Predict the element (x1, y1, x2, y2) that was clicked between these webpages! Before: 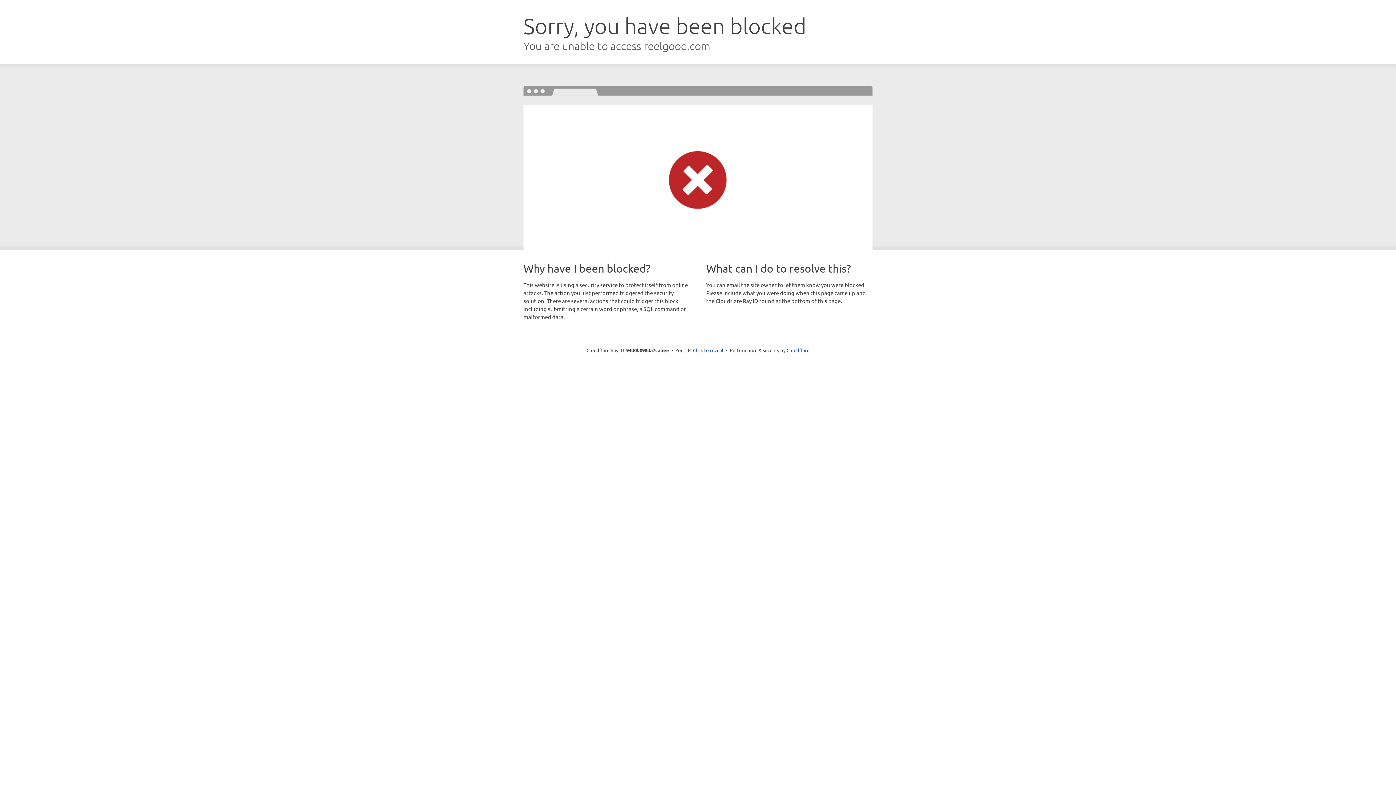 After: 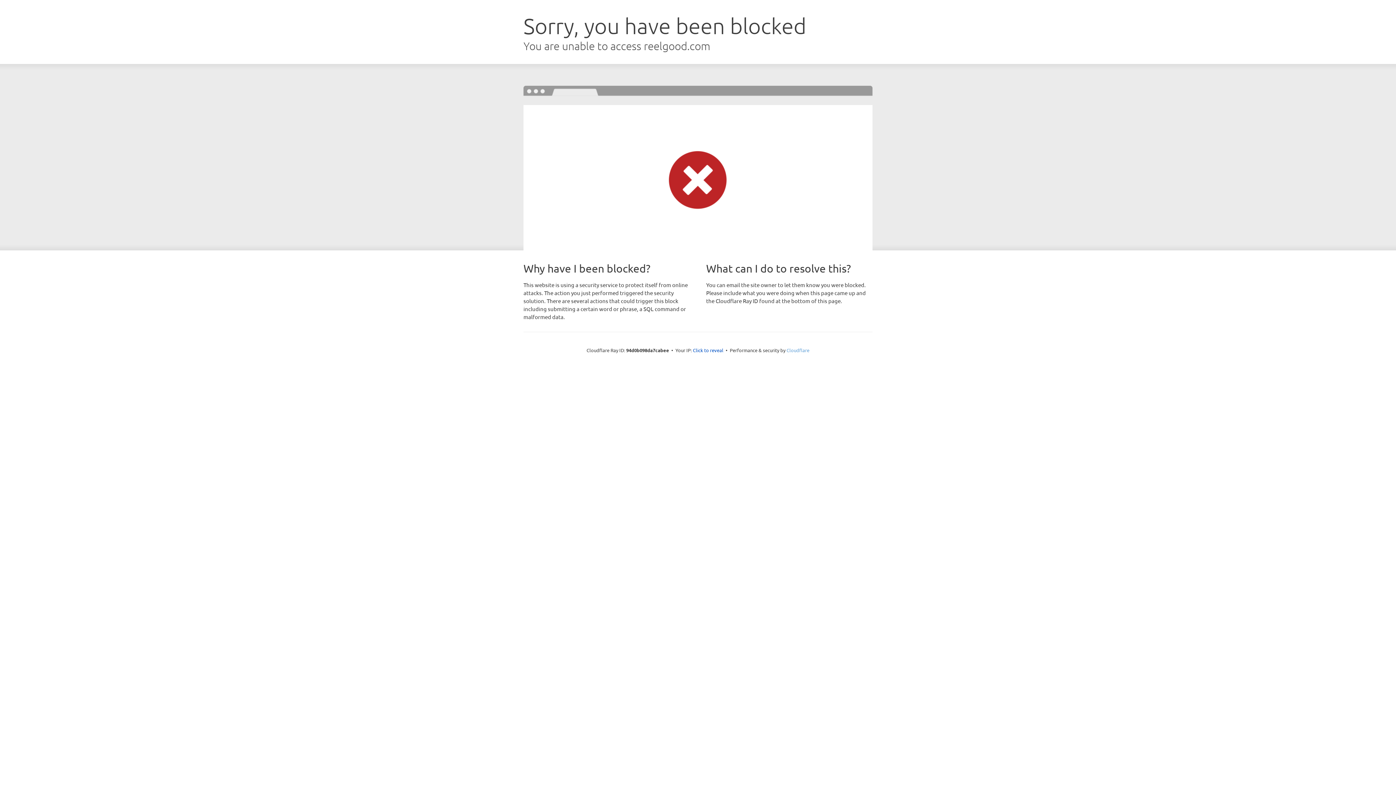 Action: bbox: (786, 347, 809, 353) label: Cloudflare